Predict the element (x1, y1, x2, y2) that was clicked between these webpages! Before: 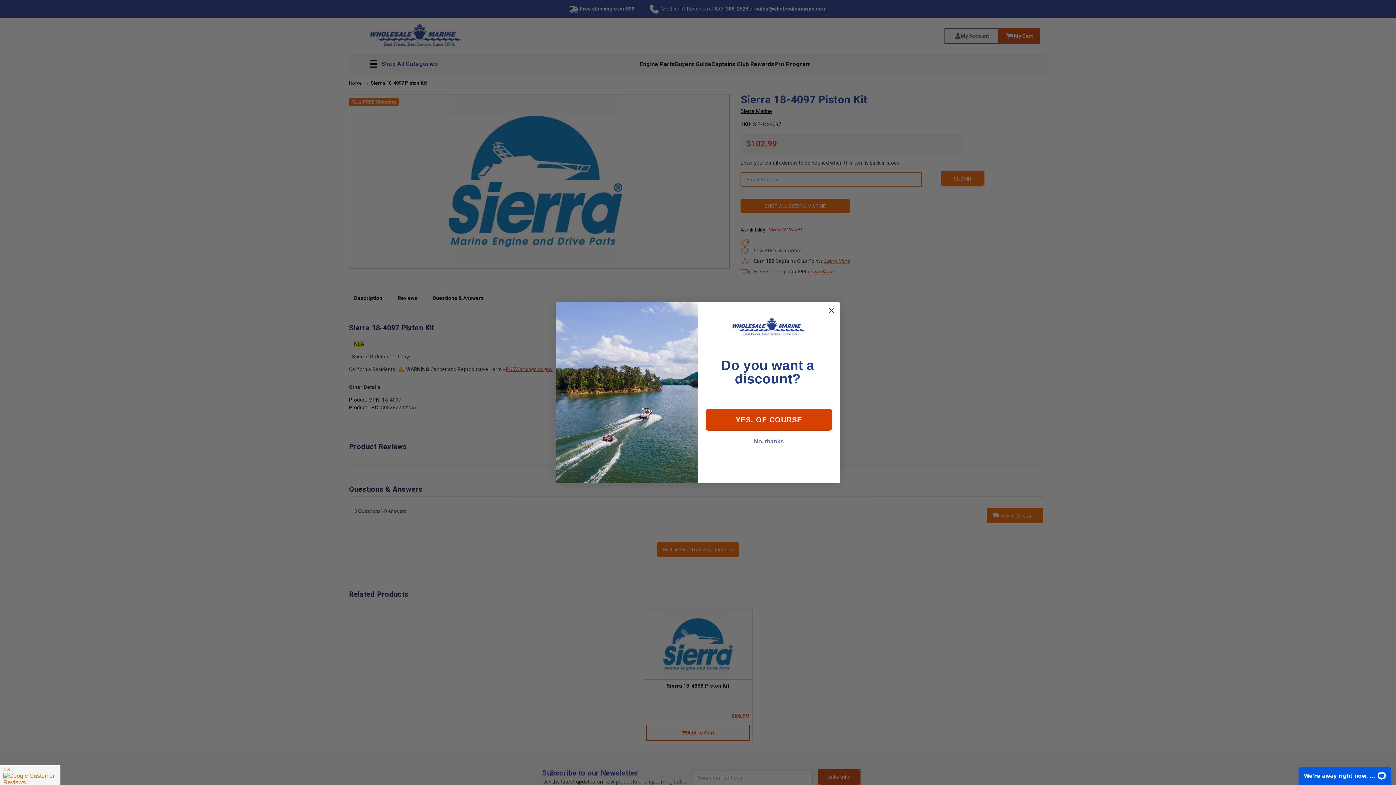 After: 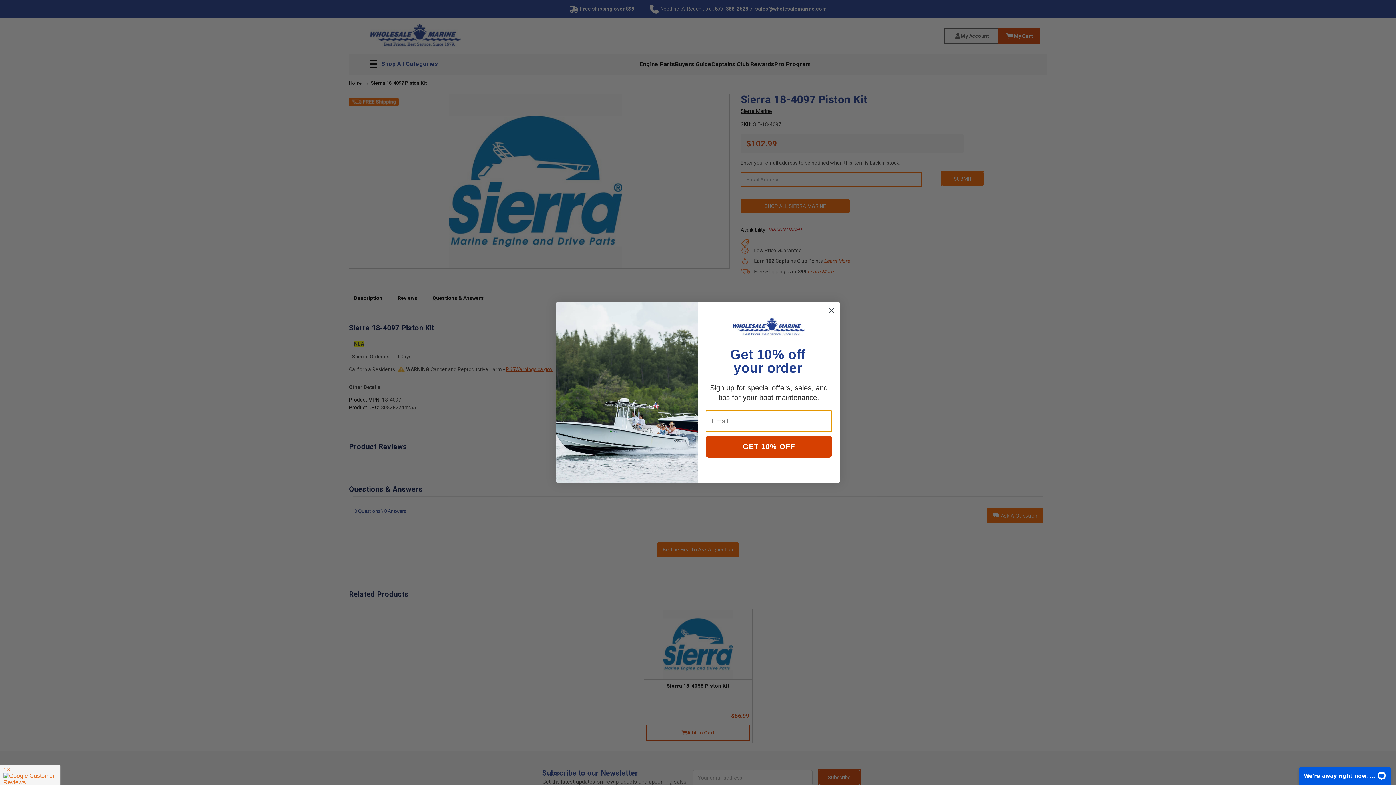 Action: label: YES, OF COURSE bbox: (705, 413, 832, 435)